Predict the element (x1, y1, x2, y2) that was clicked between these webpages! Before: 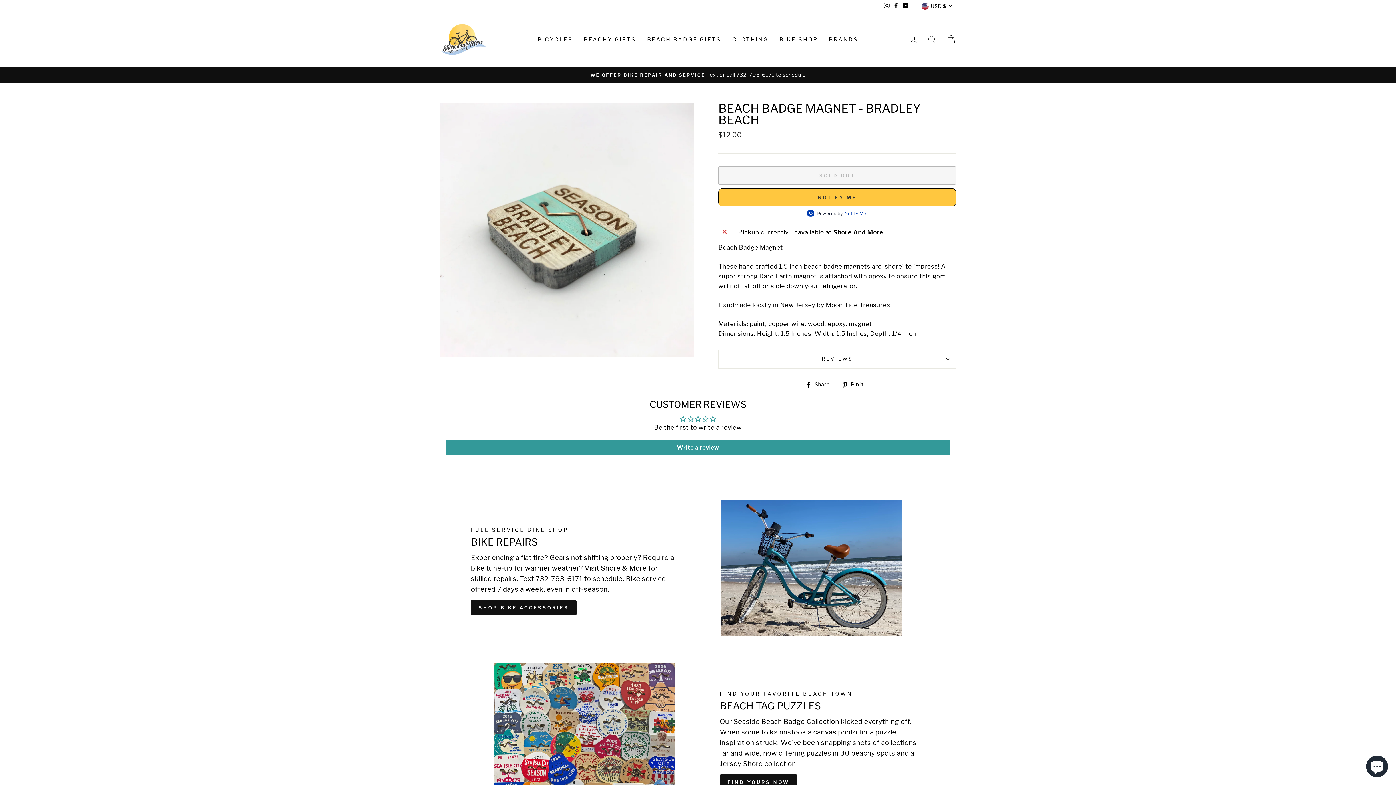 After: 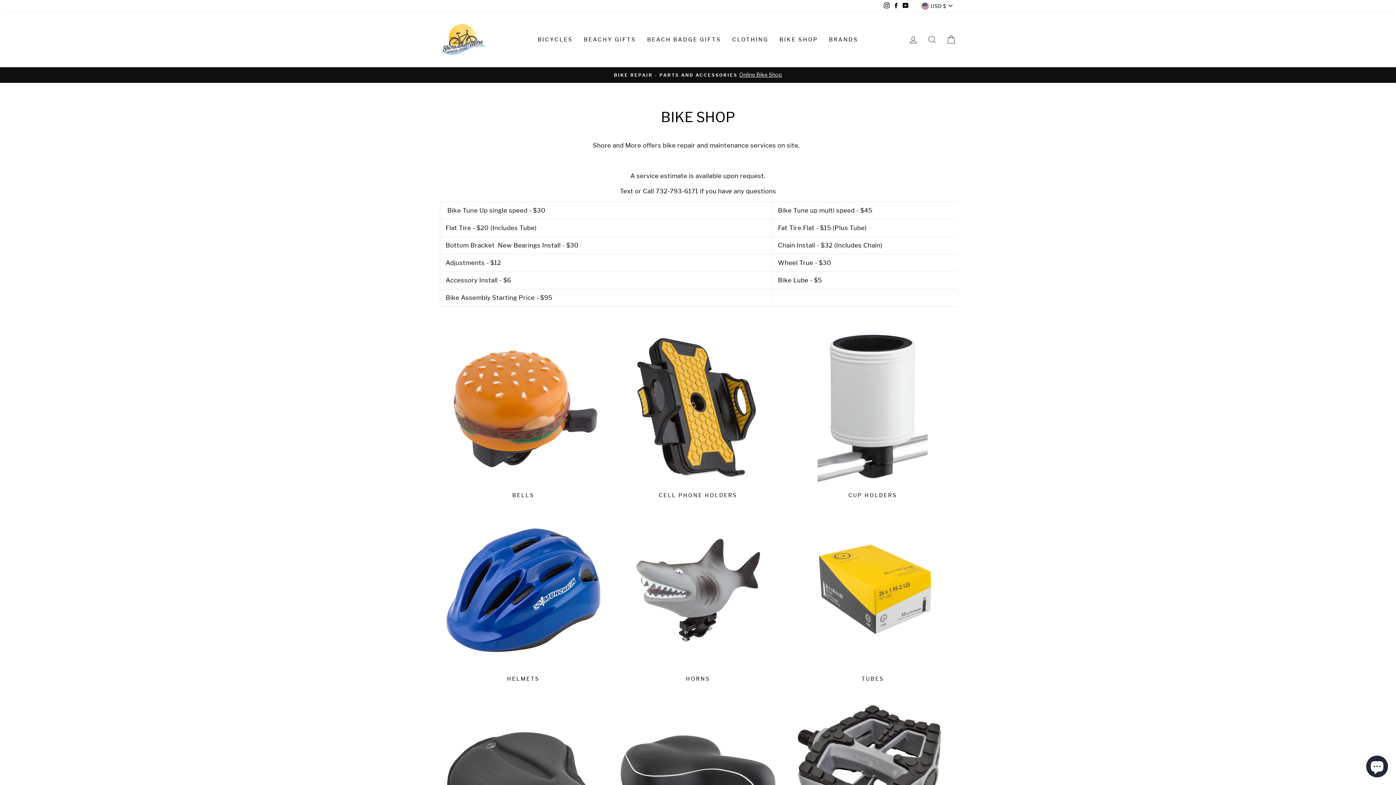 Action: bbox: (605, 70, 1118, 79) label: BIKE REPAIR - PARTS AND ACCESSORIESOnline Bike Shop